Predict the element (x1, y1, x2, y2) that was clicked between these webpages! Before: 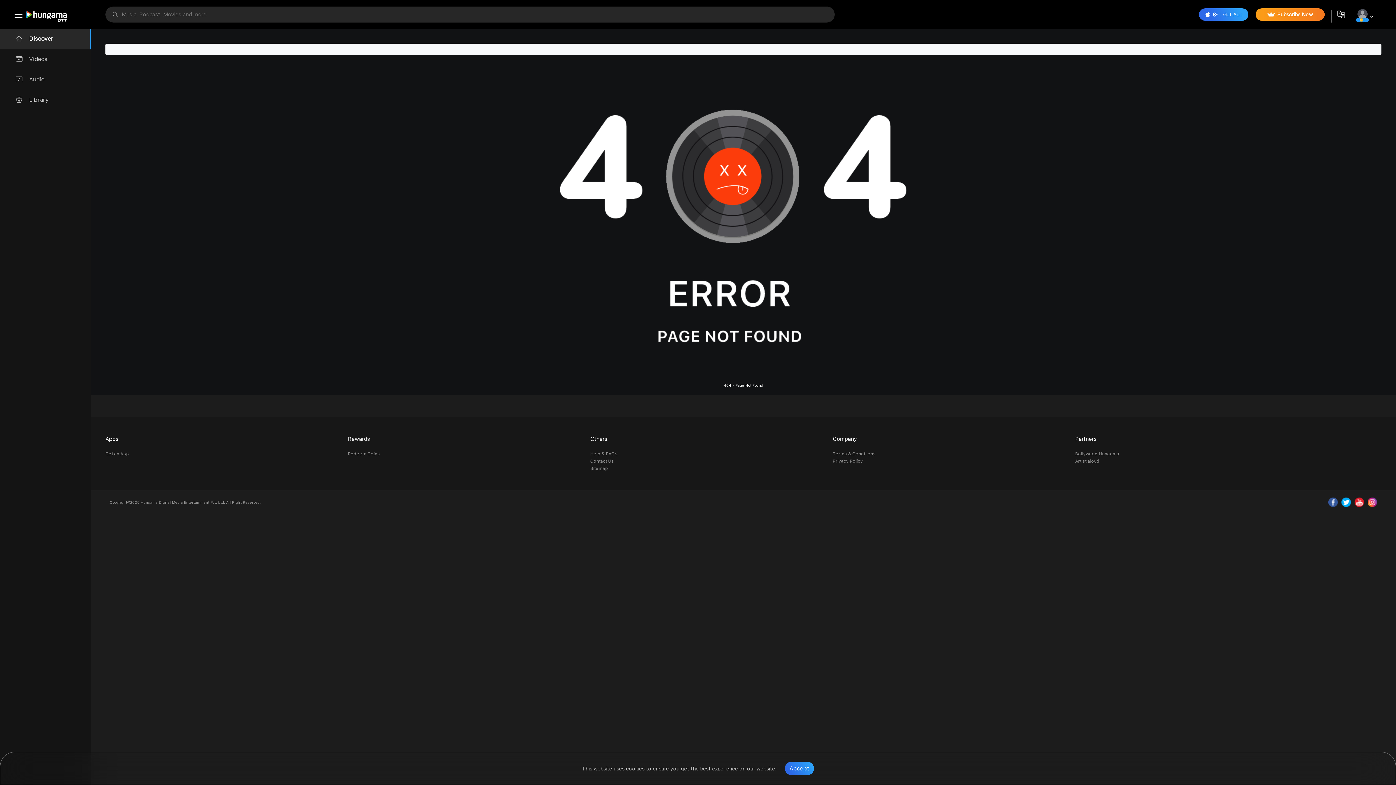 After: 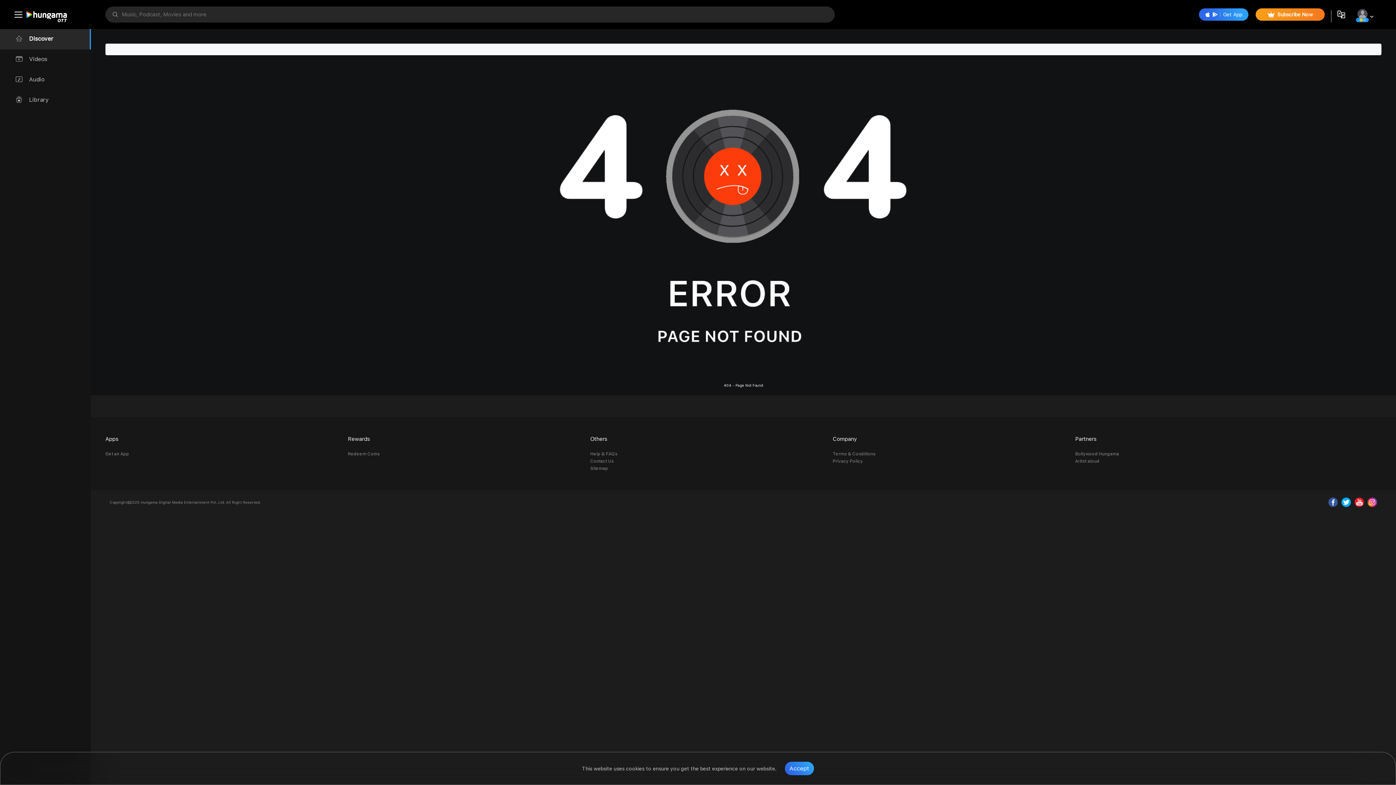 Action: label: Company bbox: (832, 435, 1068, 442)